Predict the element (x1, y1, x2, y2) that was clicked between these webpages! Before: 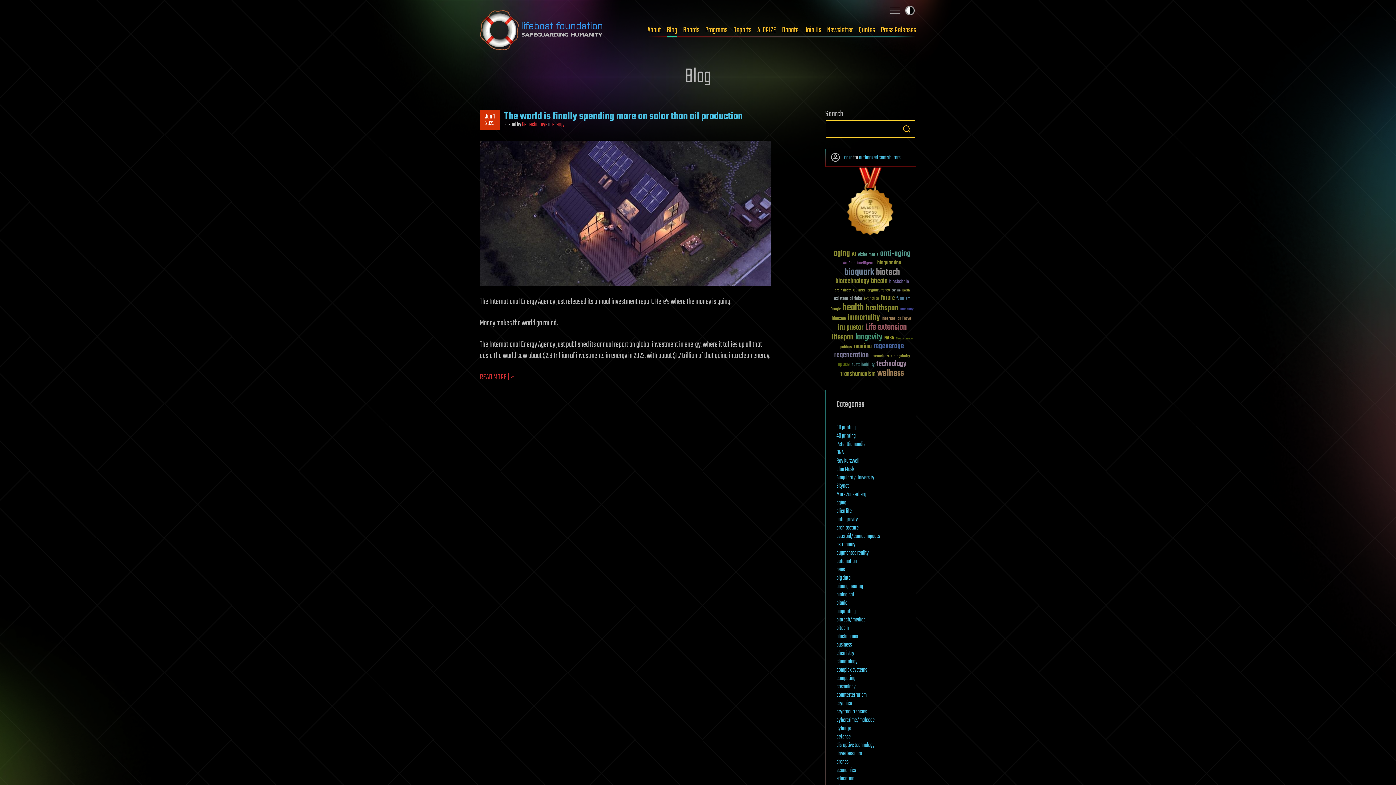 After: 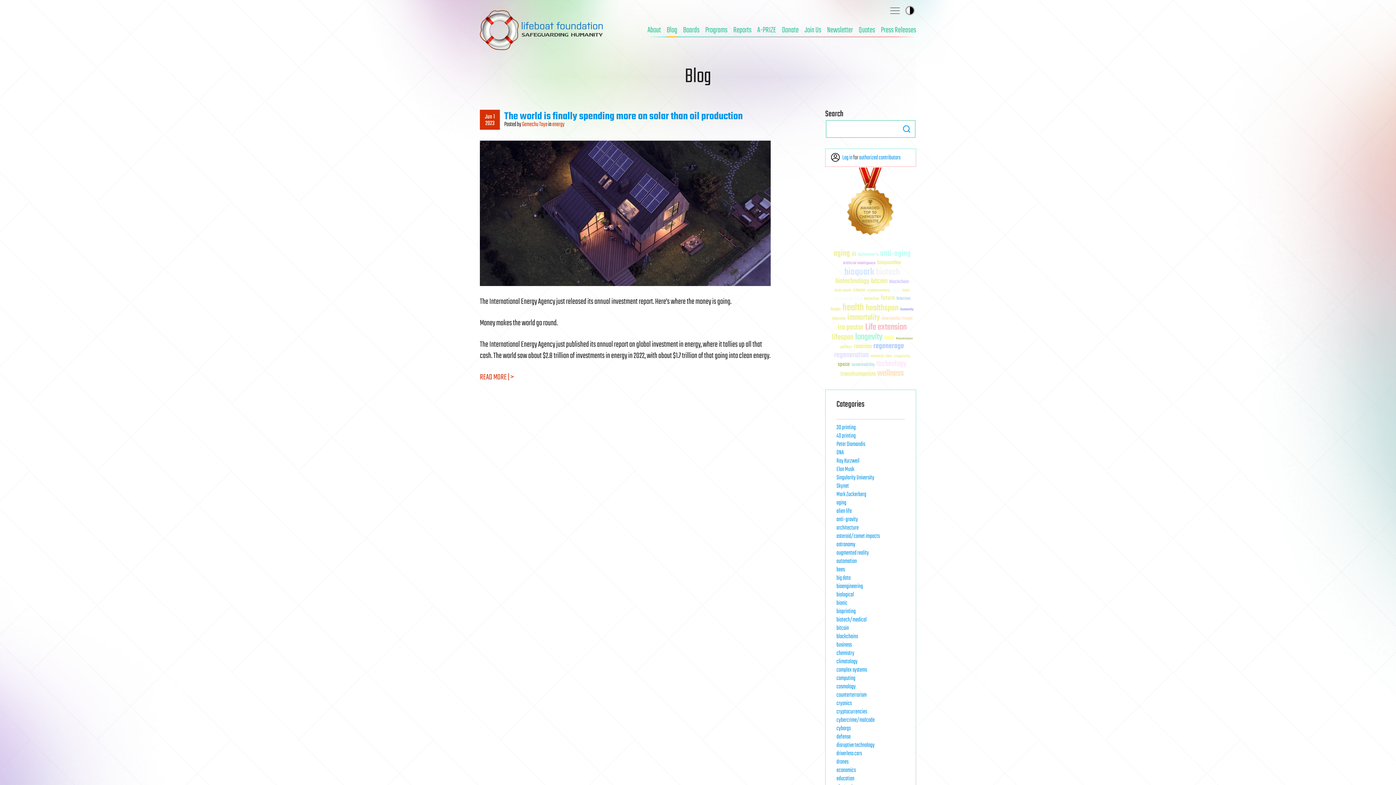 Action: label: Toggle light / dark theme bbox: (905, 5, 914, 15)